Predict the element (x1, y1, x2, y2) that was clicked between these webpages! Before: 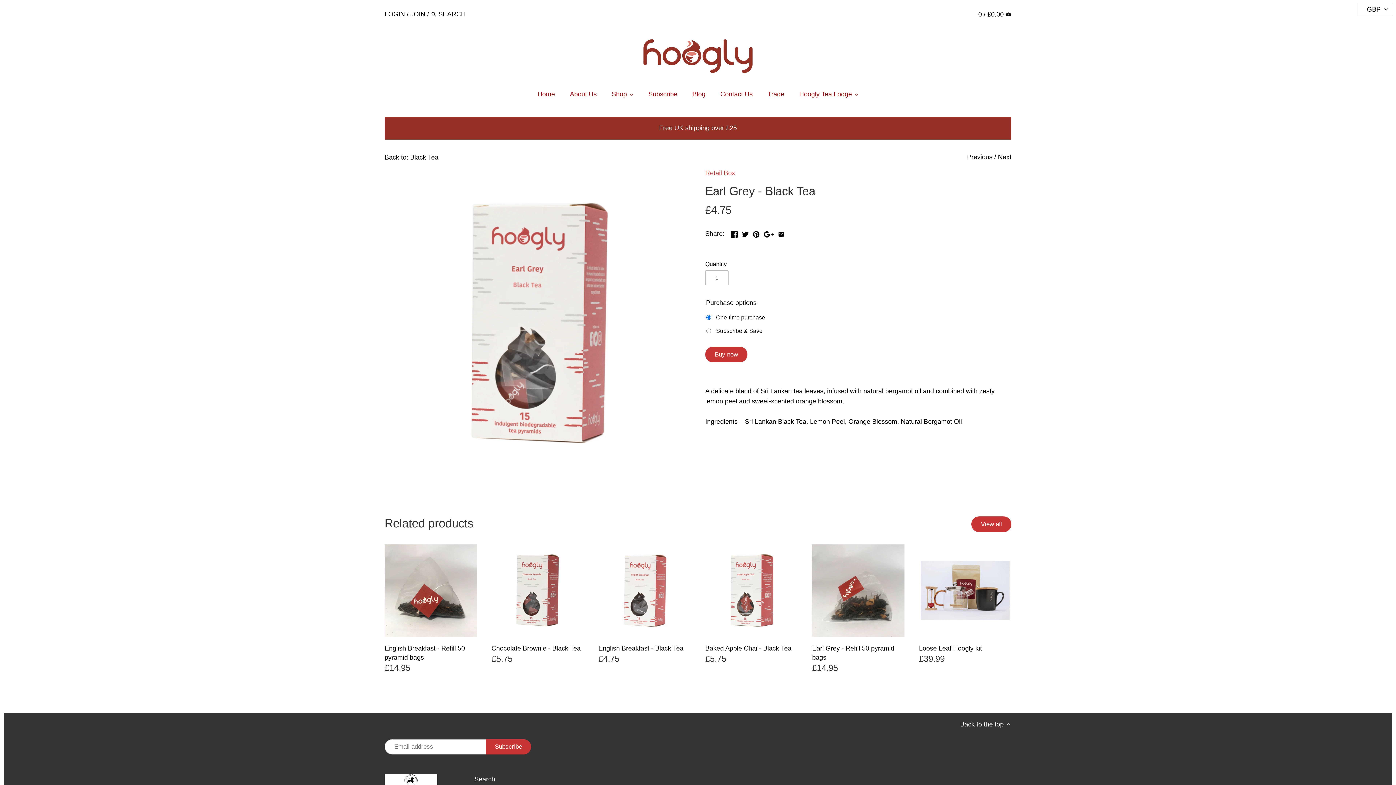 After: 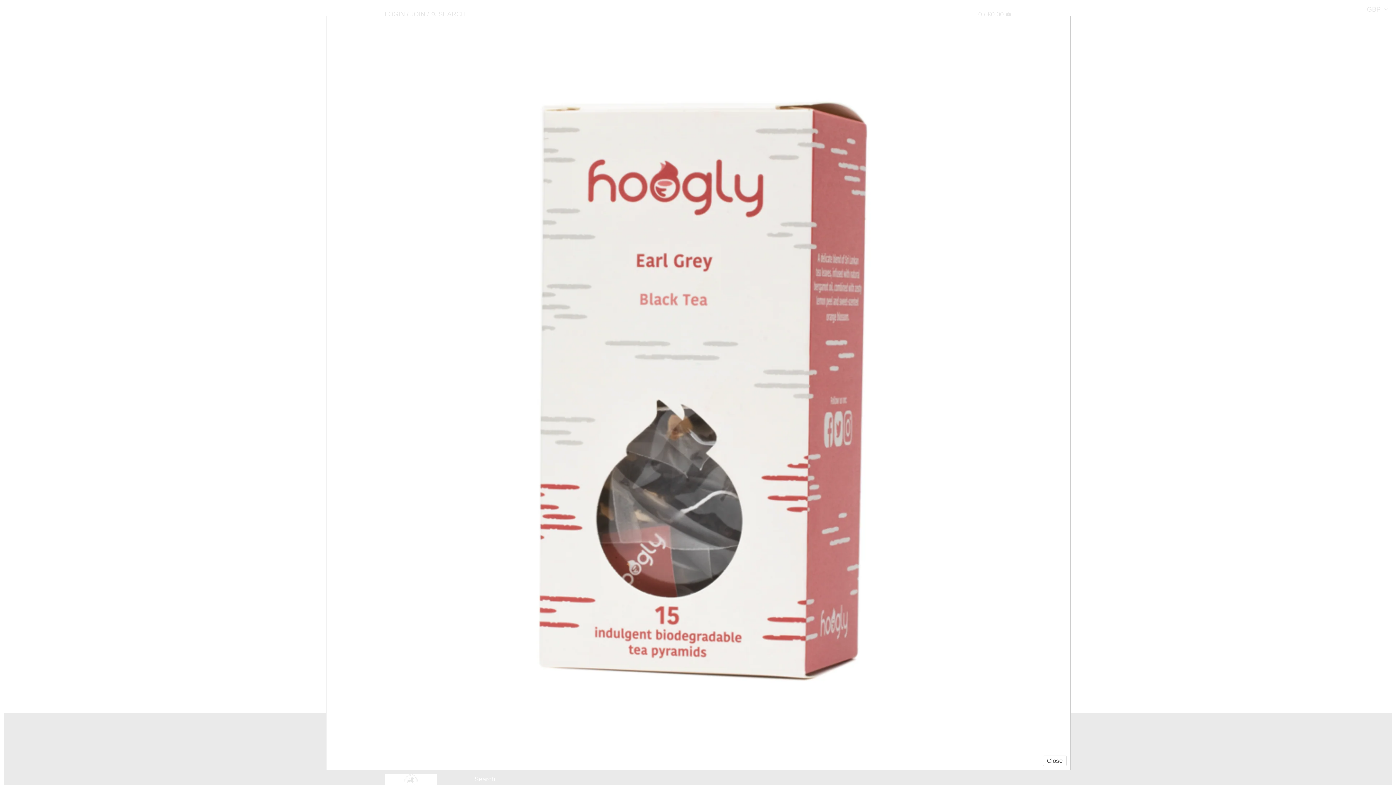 Action: bbox: (384, 168, 690, 474)